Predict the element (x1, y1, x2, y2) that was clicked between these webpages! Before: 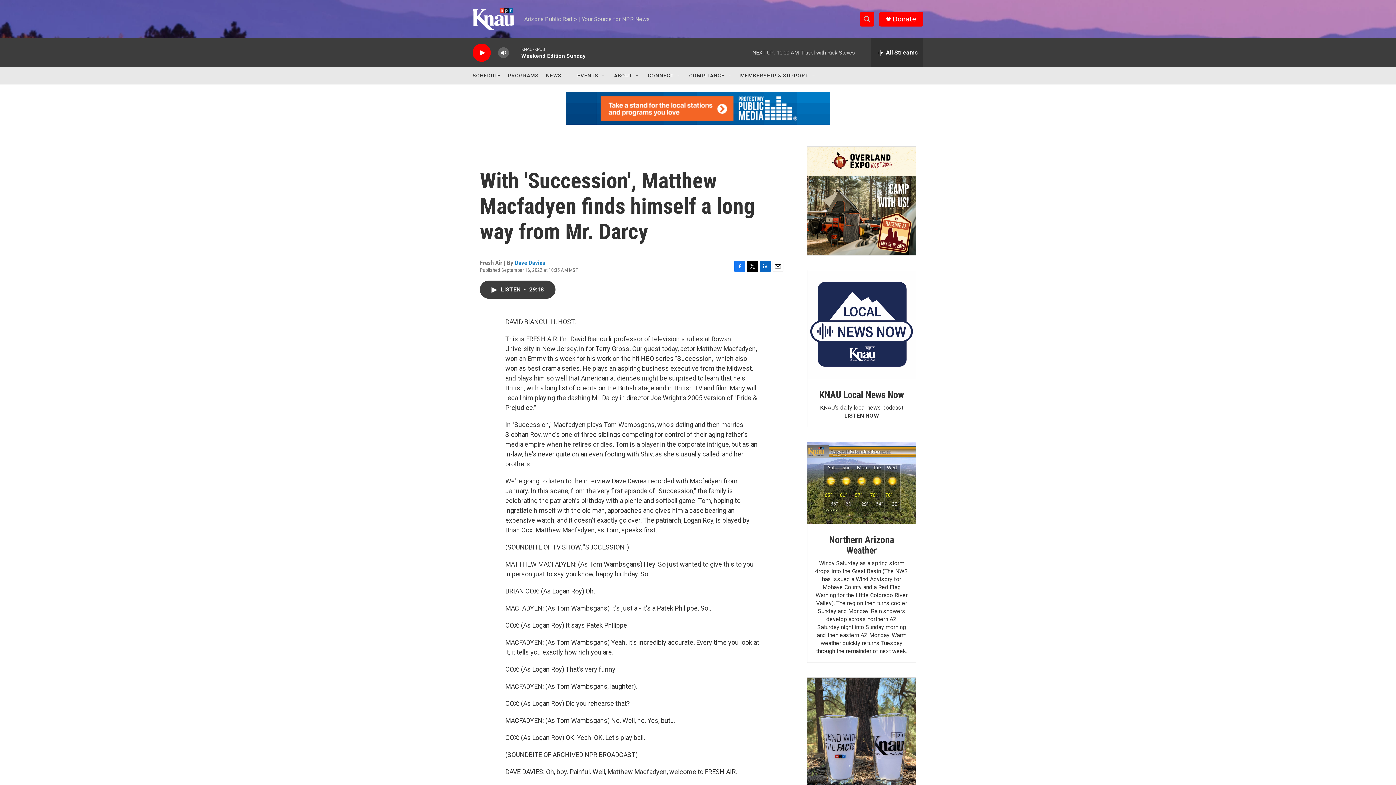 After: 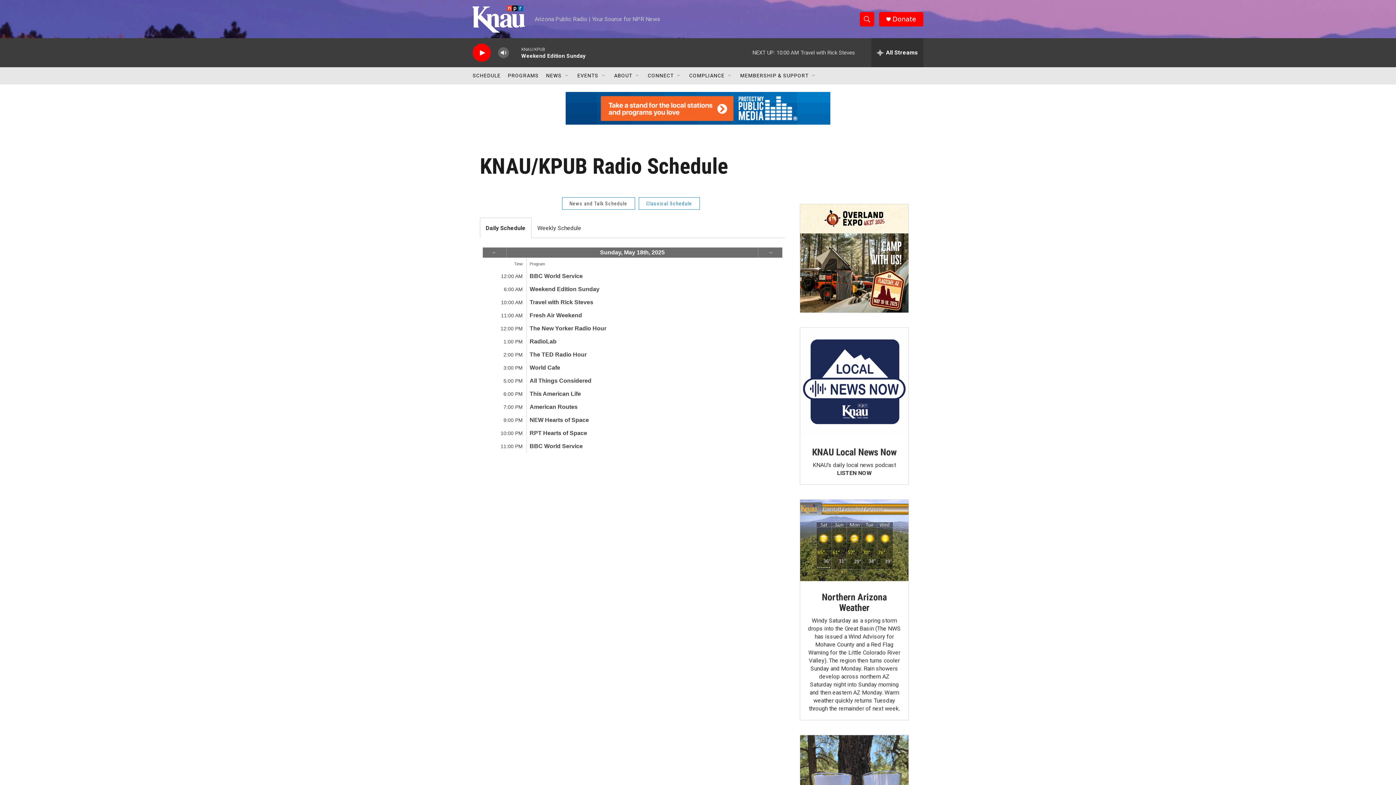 Action: label: SCHEDULE bbox: (472, 67, 500, 84)